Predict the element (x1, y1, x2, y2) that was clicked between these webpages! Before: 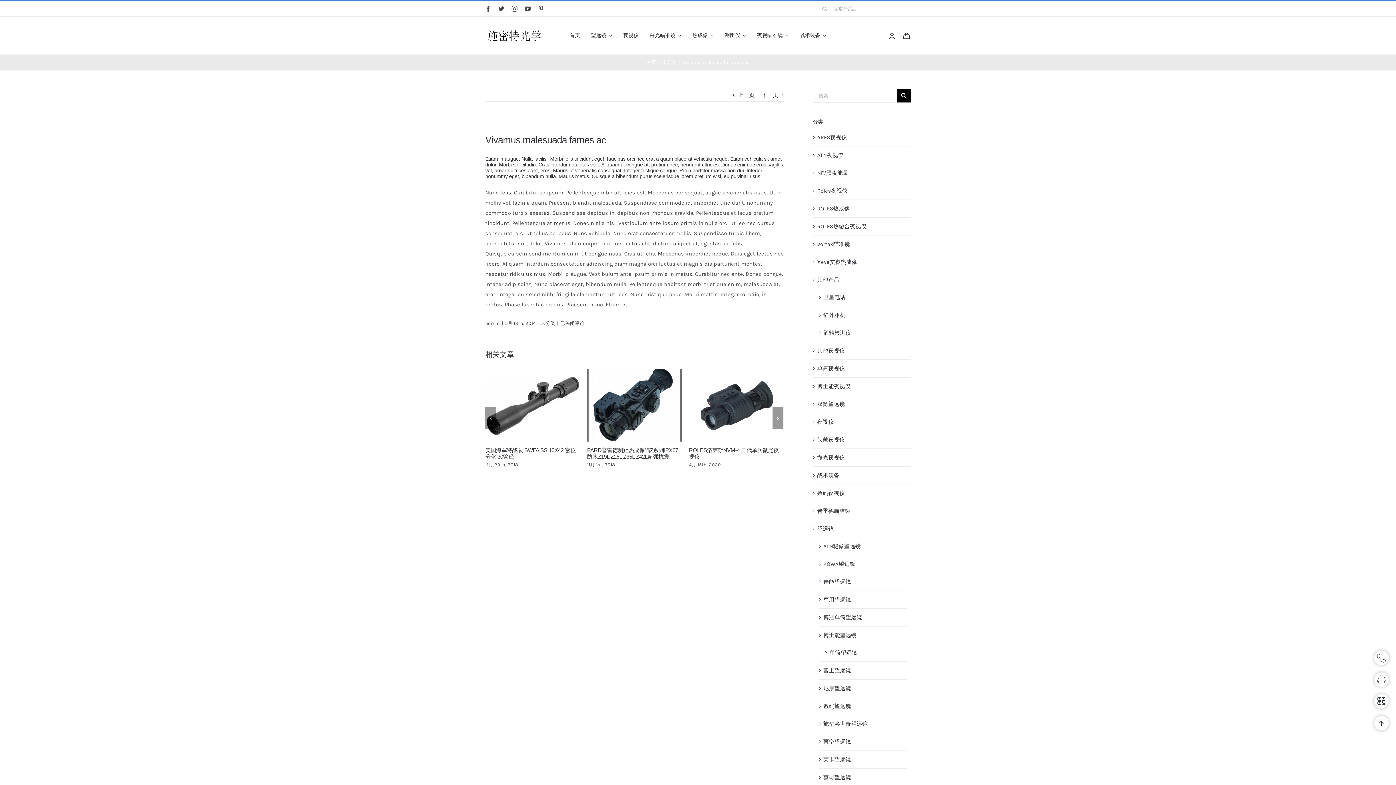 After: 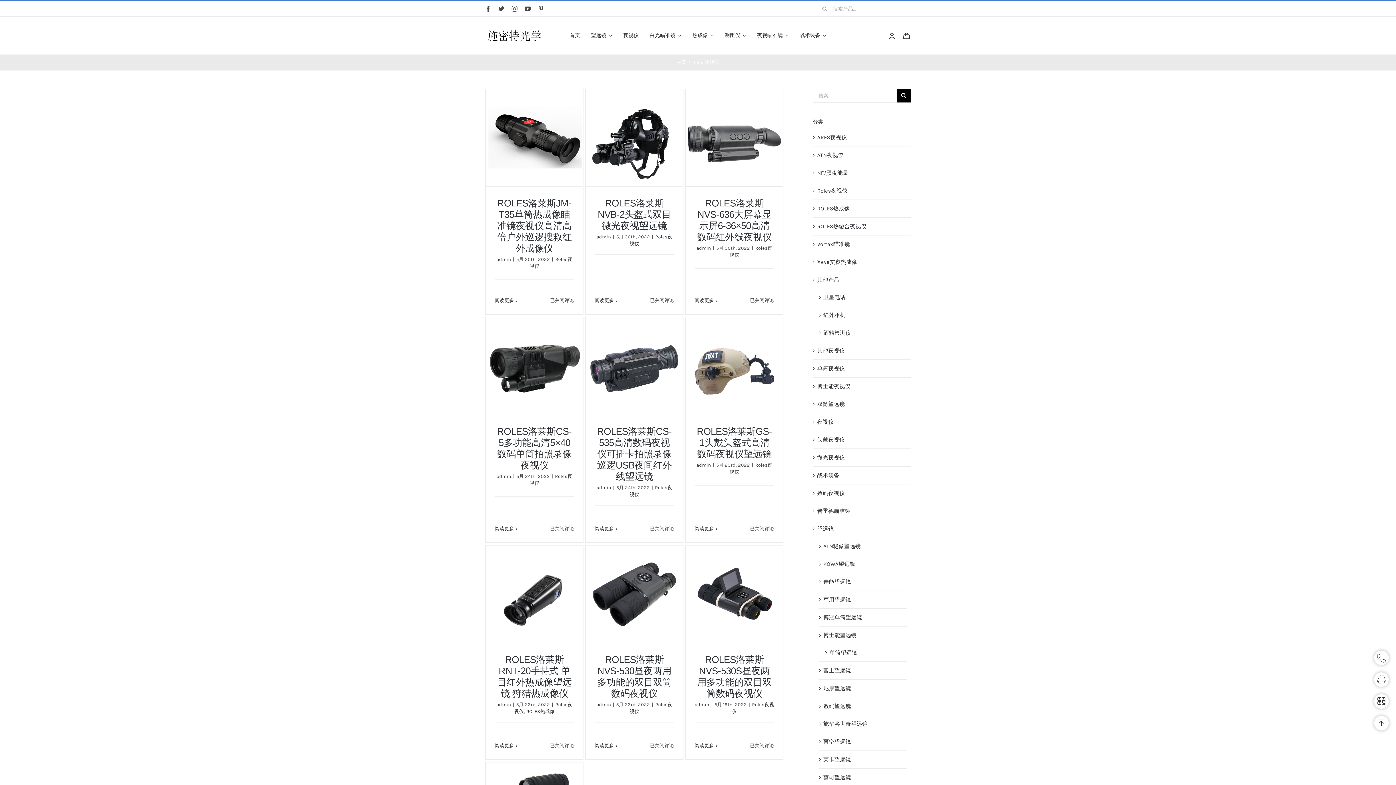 Action: bbox: (817, 185, 907, 196) label: Roles夜视仪